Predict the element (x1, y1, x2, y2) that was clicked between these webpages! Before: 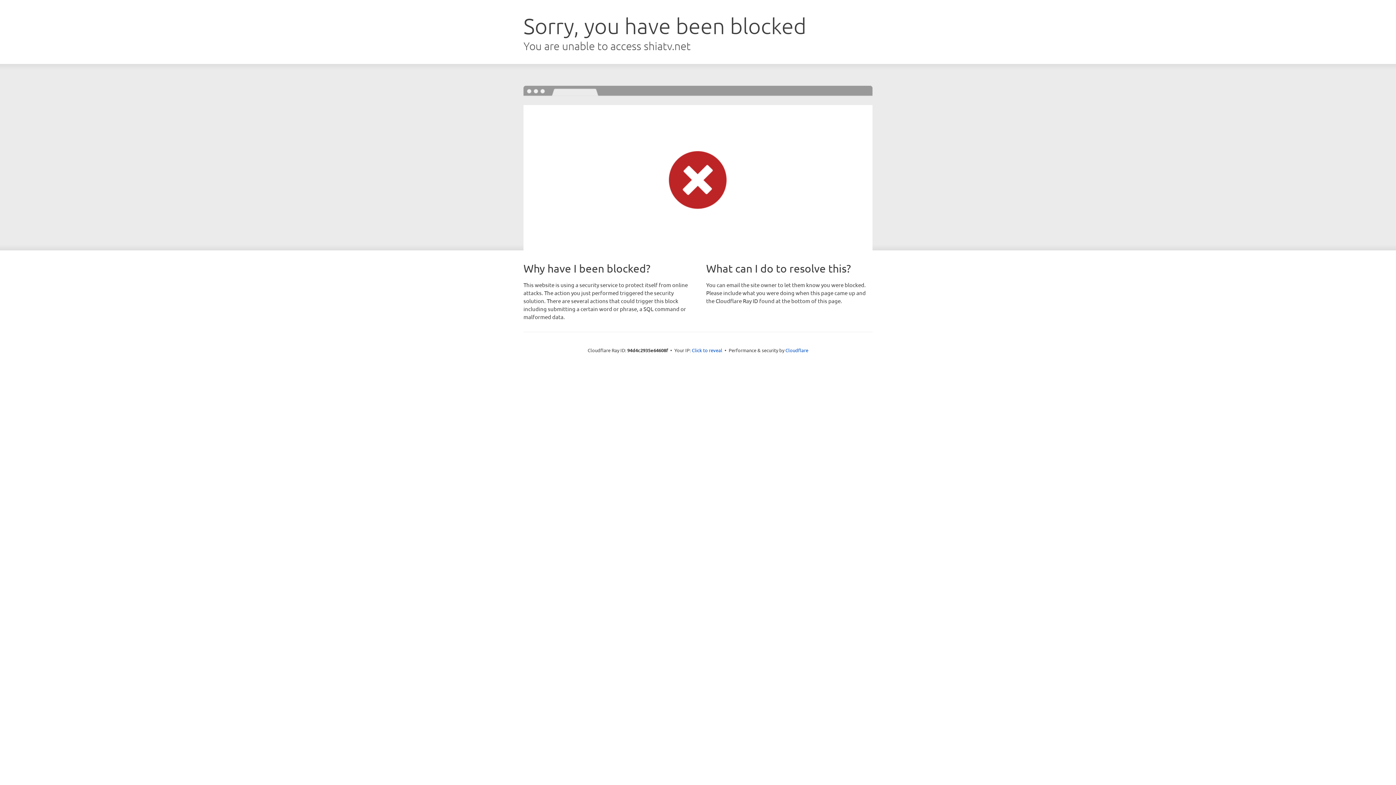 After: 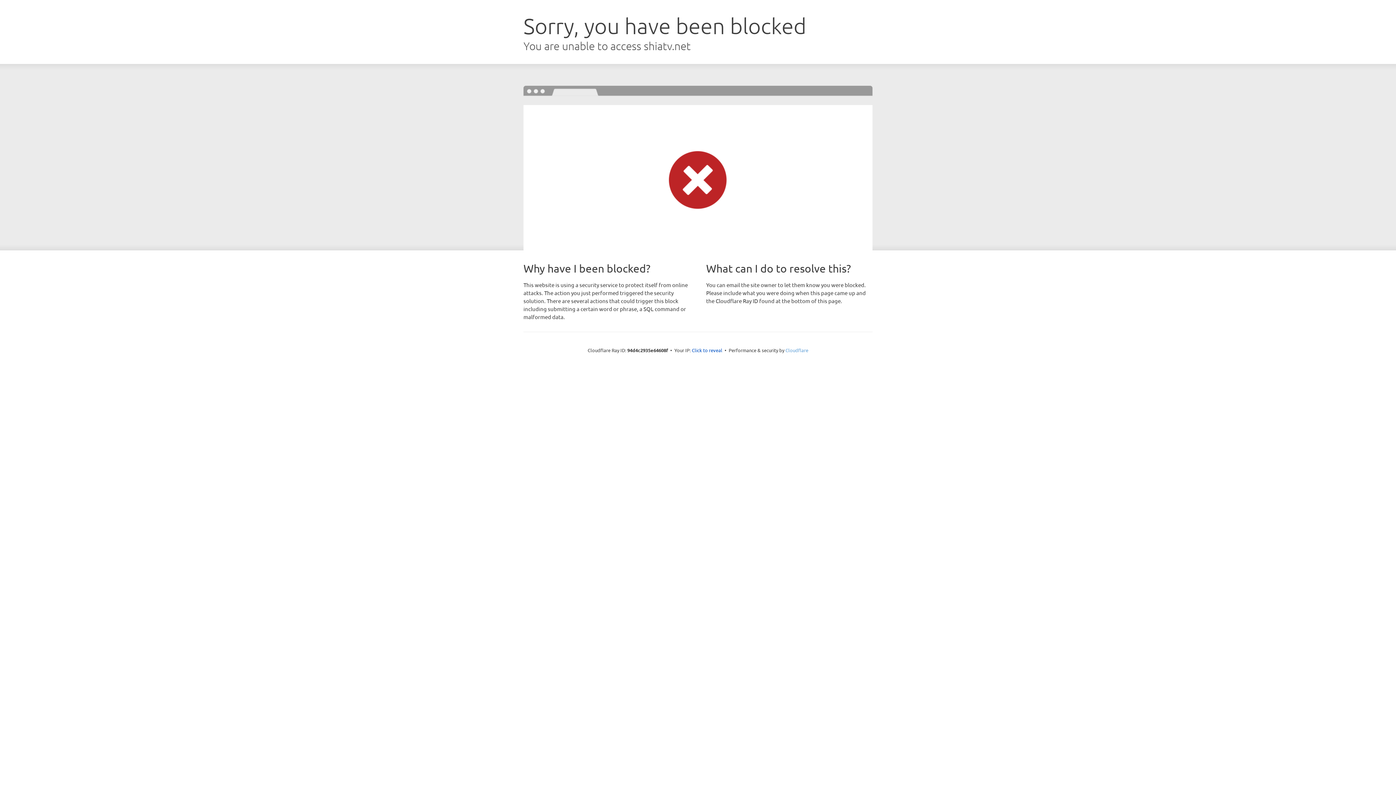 Action: label: Cloudflare bbox: (785, 347, 808, 353)